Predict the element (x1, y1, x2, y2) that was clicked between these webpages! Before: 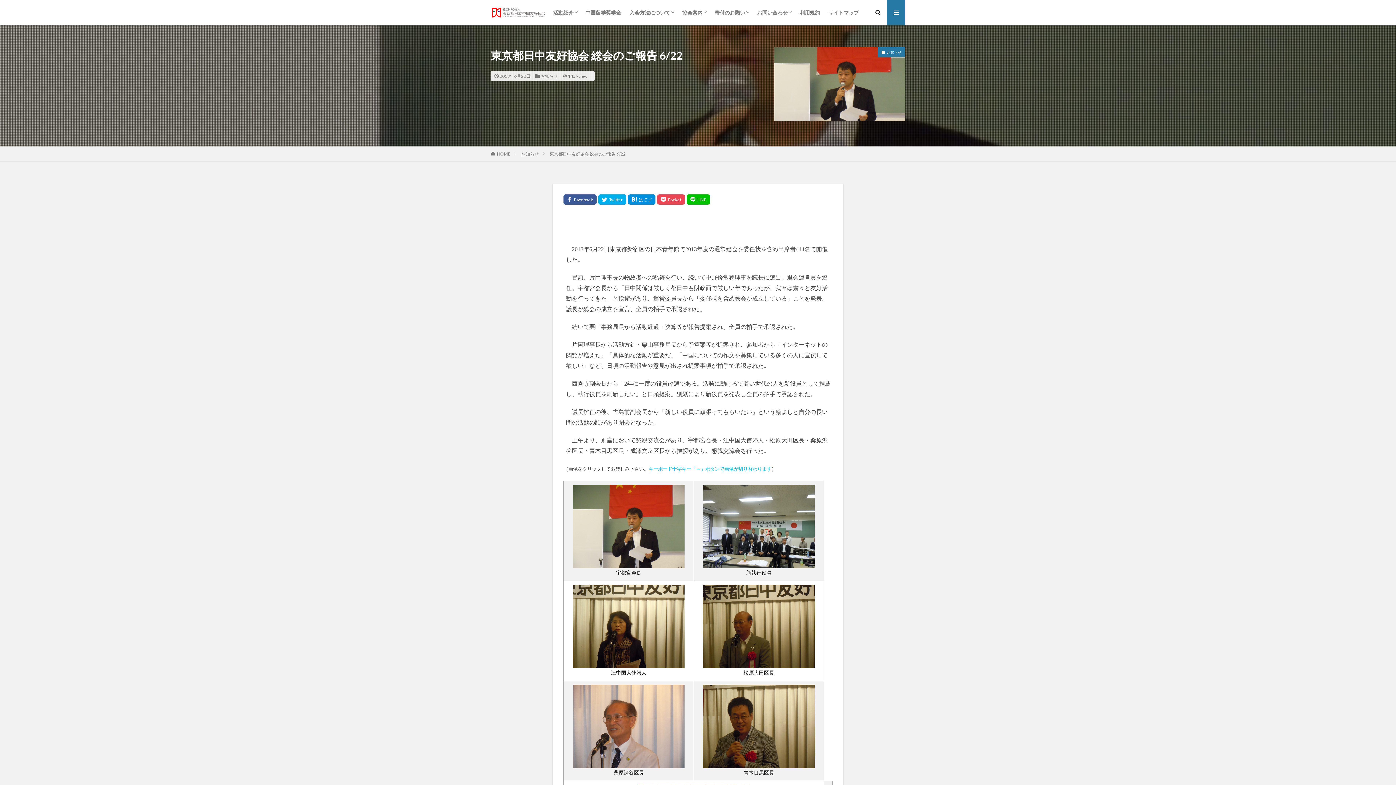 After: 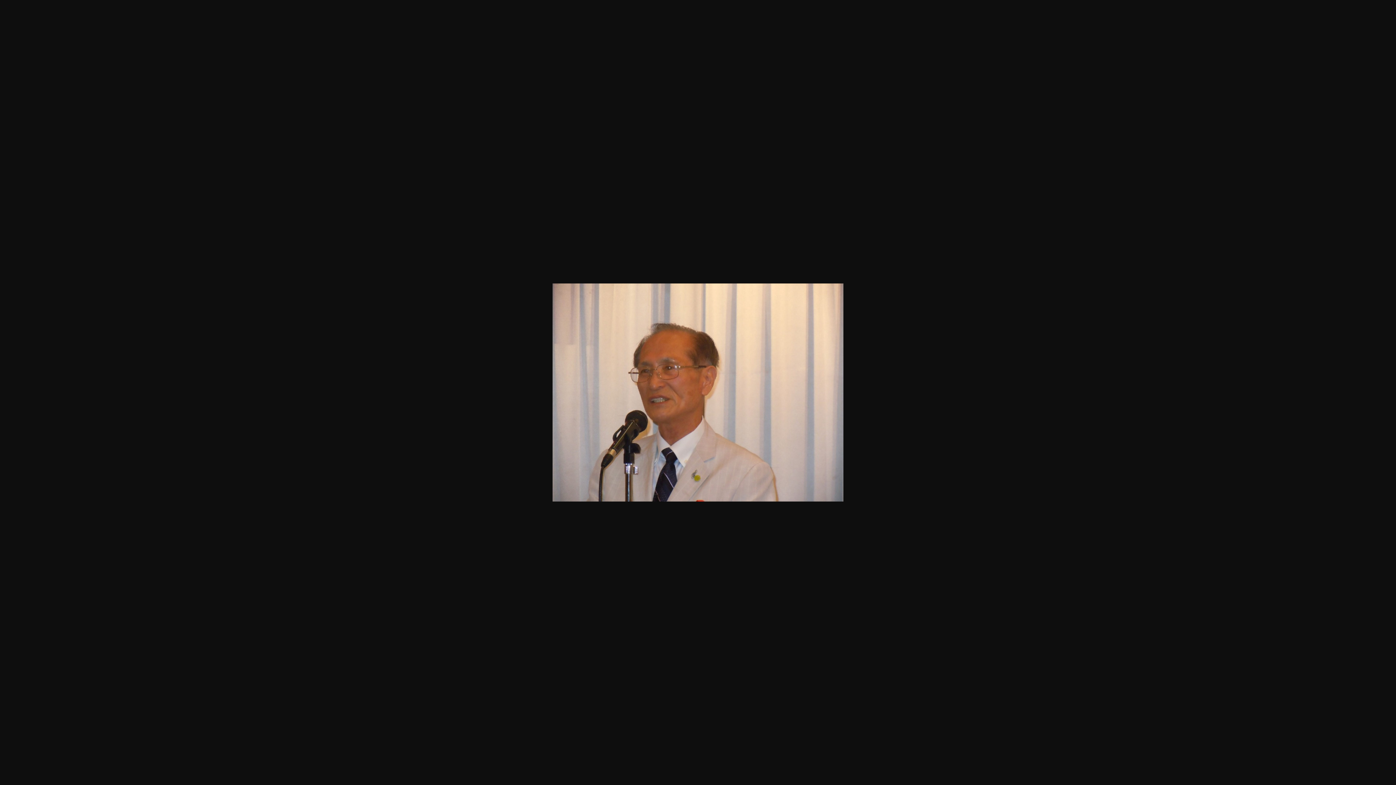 Action: bbox: (573, 761, 684, 767)